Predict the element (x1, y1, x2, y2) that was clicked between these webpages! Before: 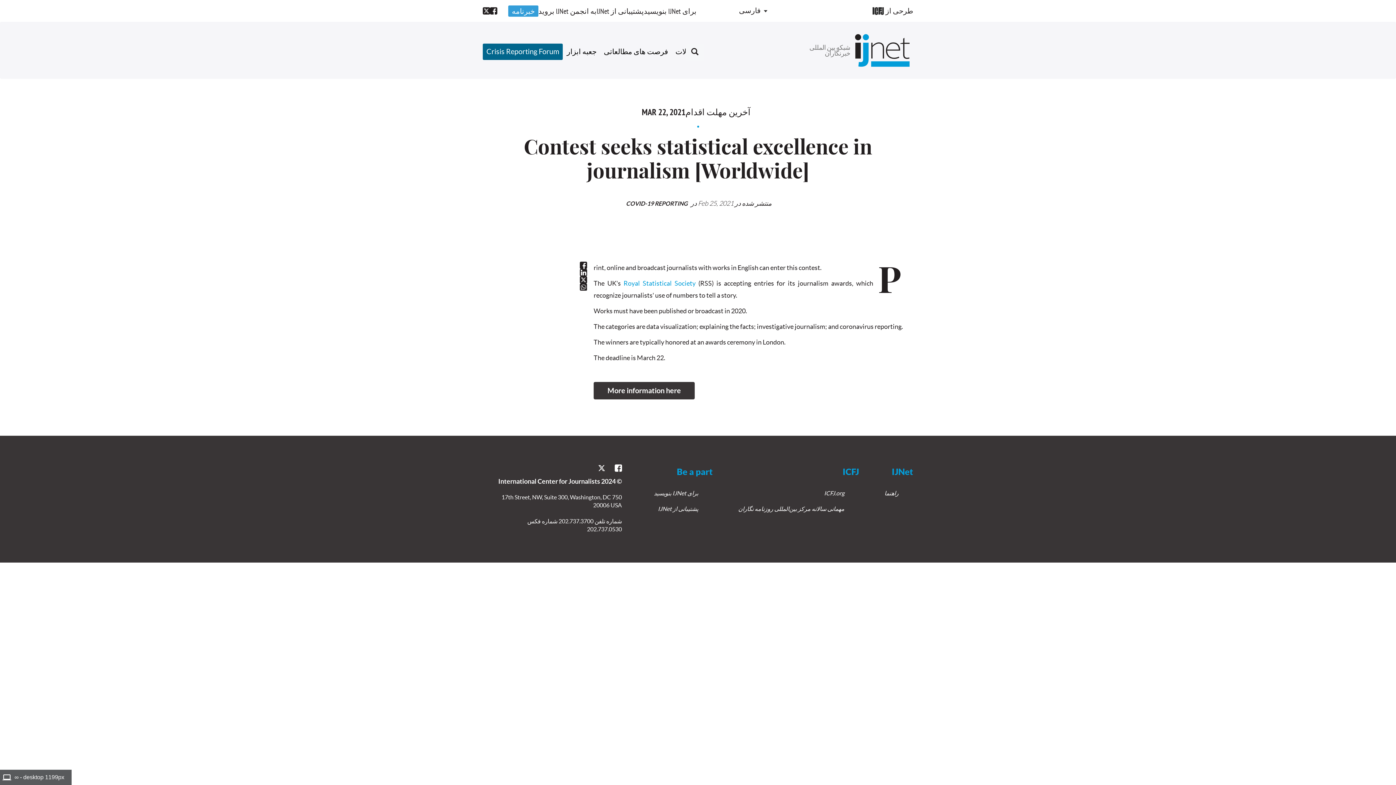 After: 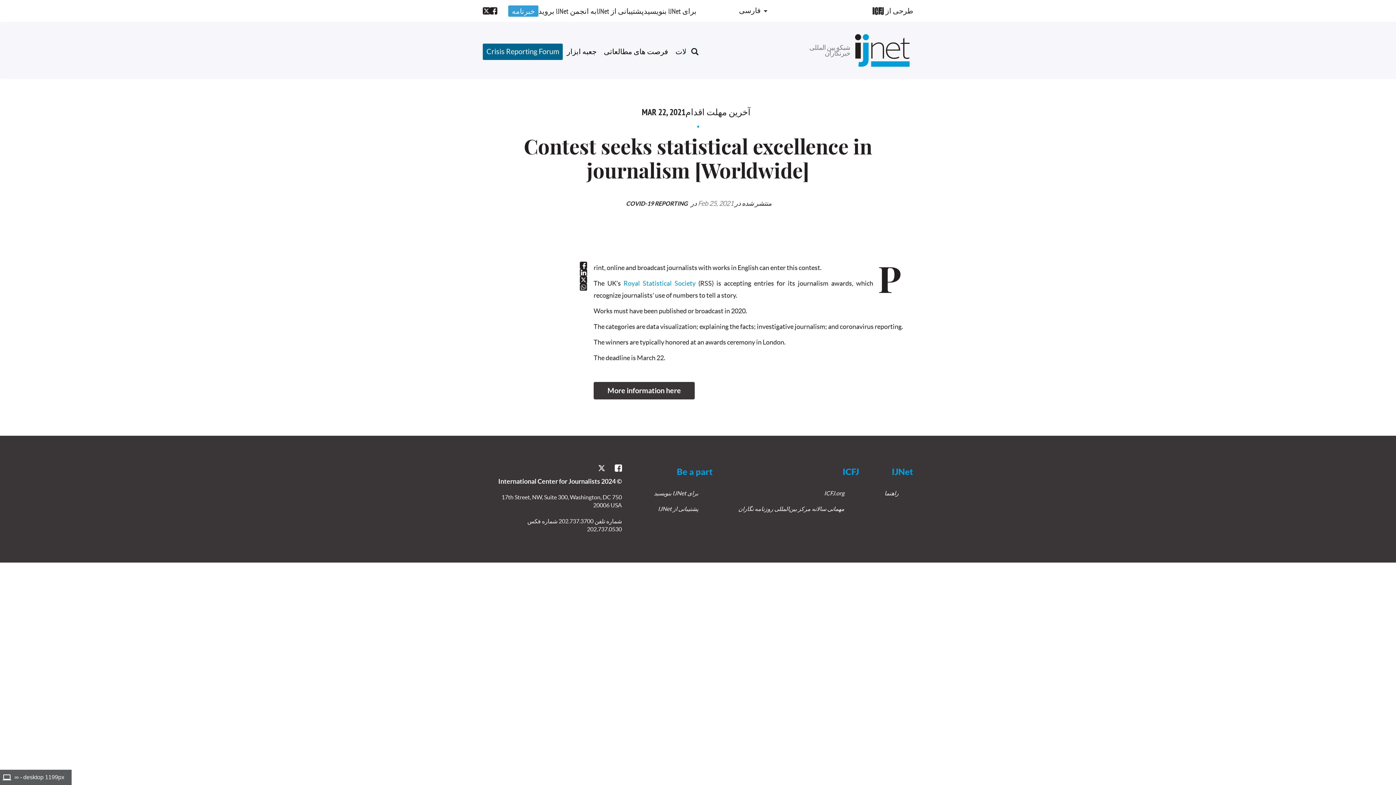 Action: bbox: (580, 276, 587, 283)